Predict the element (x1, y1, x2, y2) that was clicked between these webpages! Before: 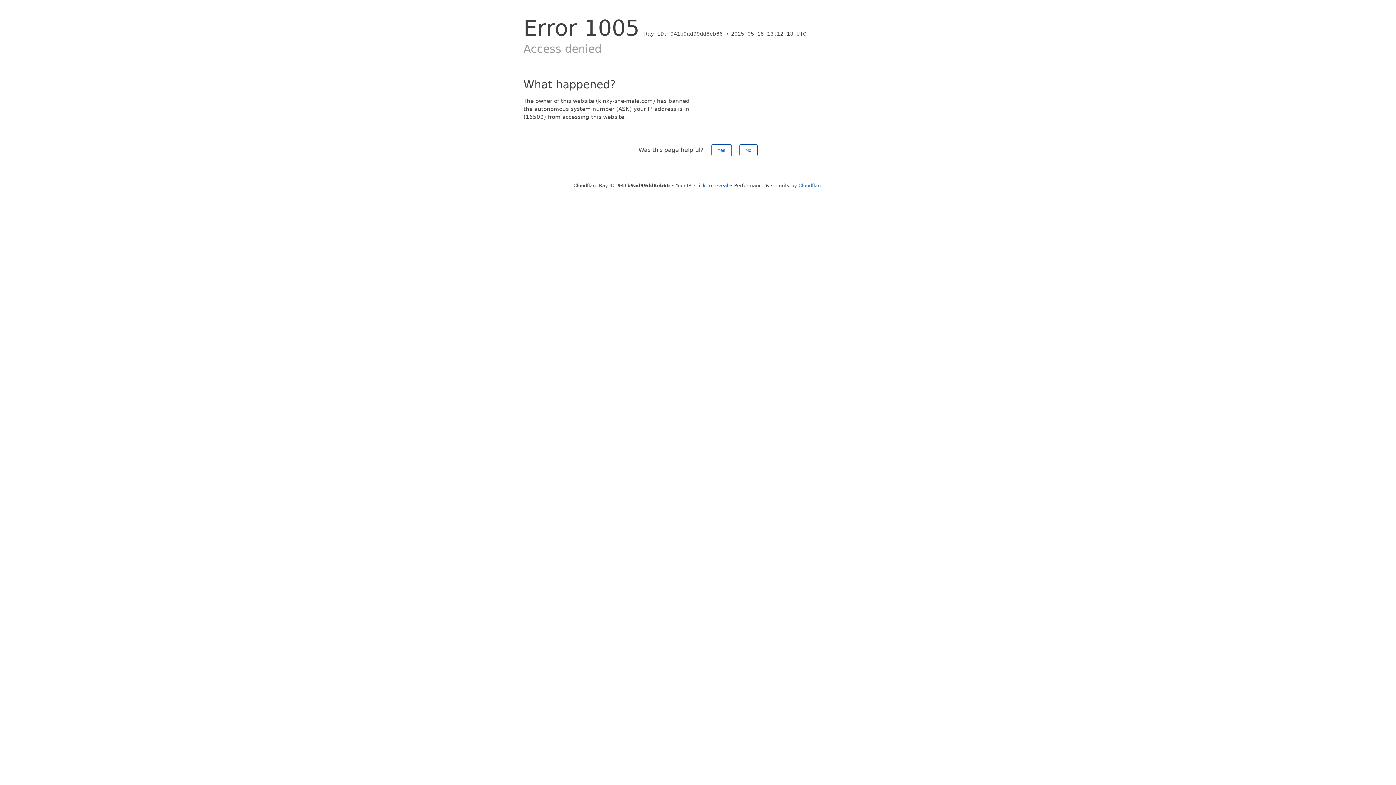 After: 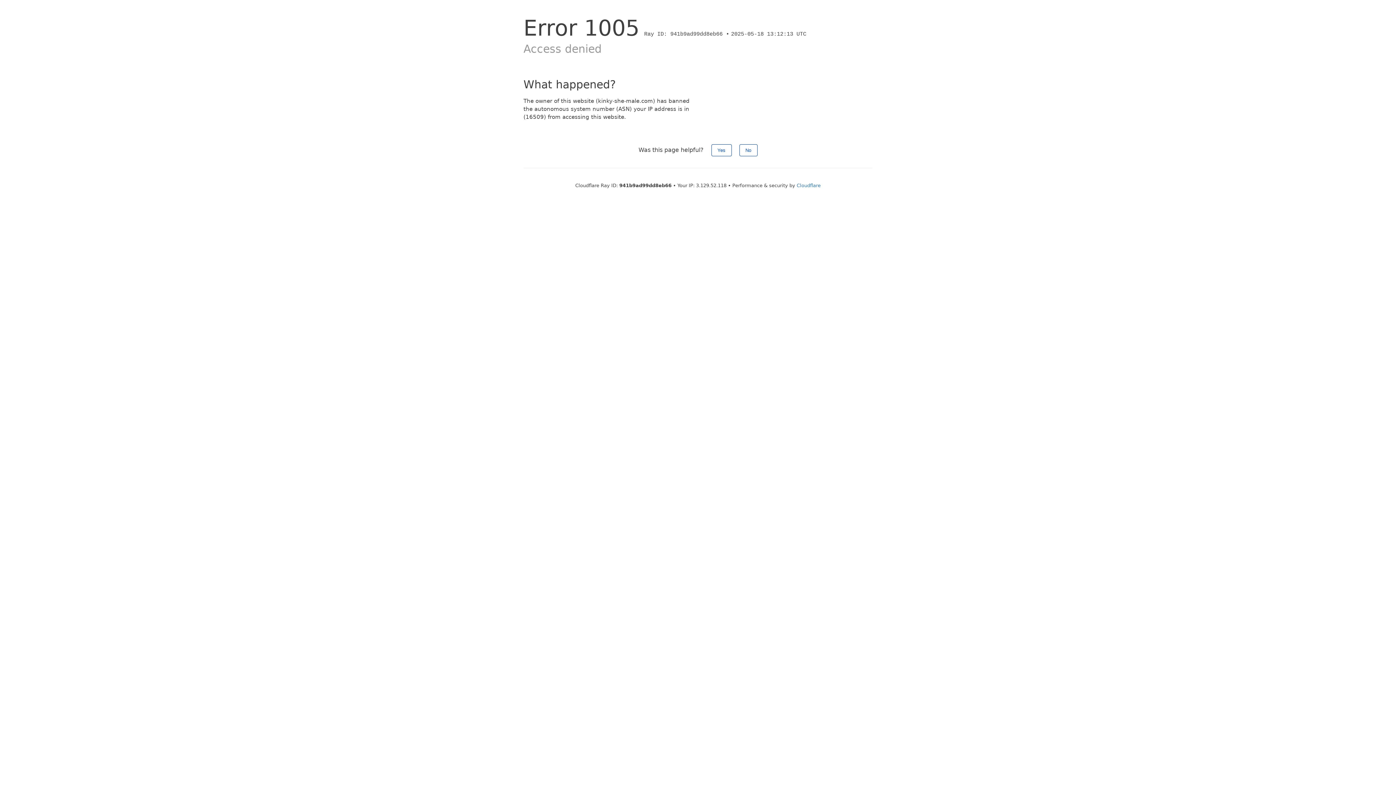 Action: bbox: (694, 182, 728, 188) label: Click to reveal